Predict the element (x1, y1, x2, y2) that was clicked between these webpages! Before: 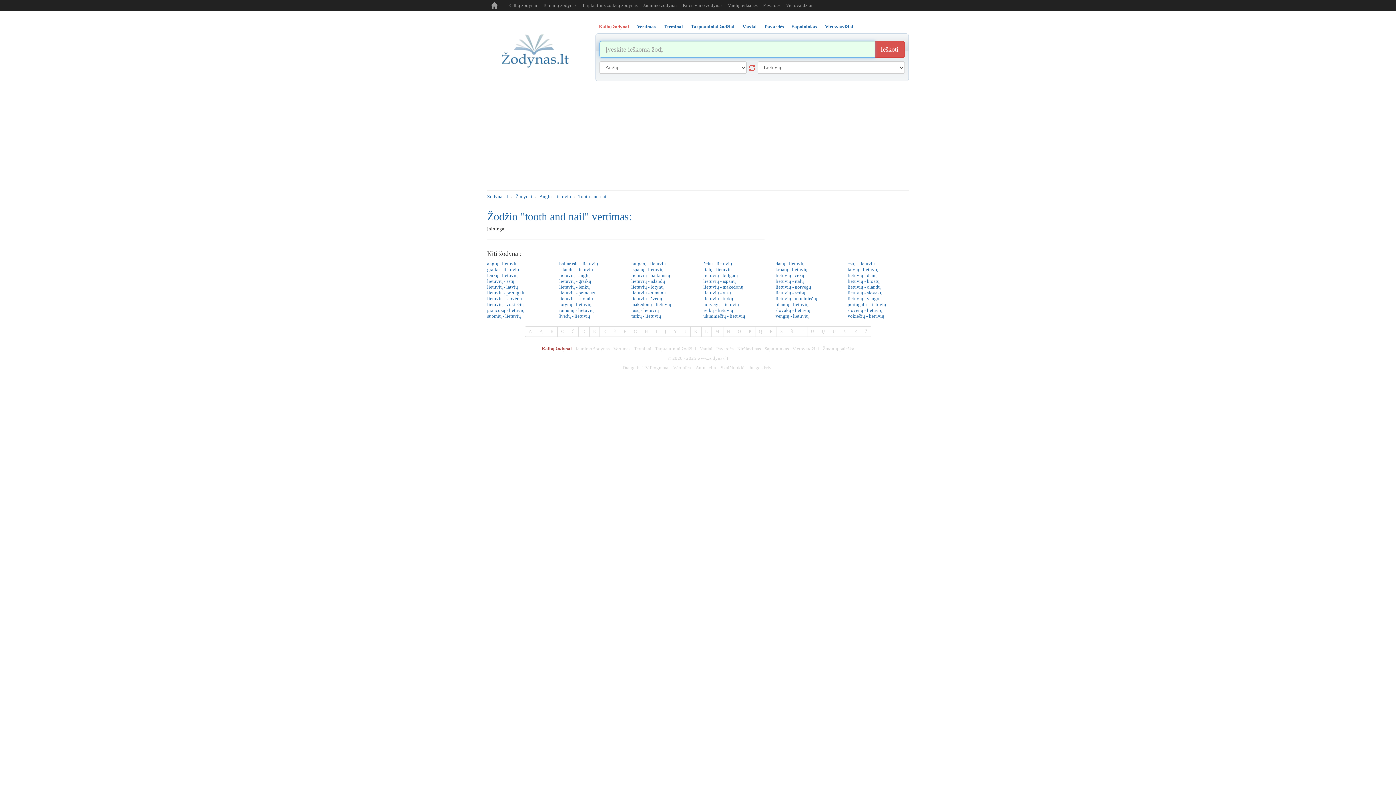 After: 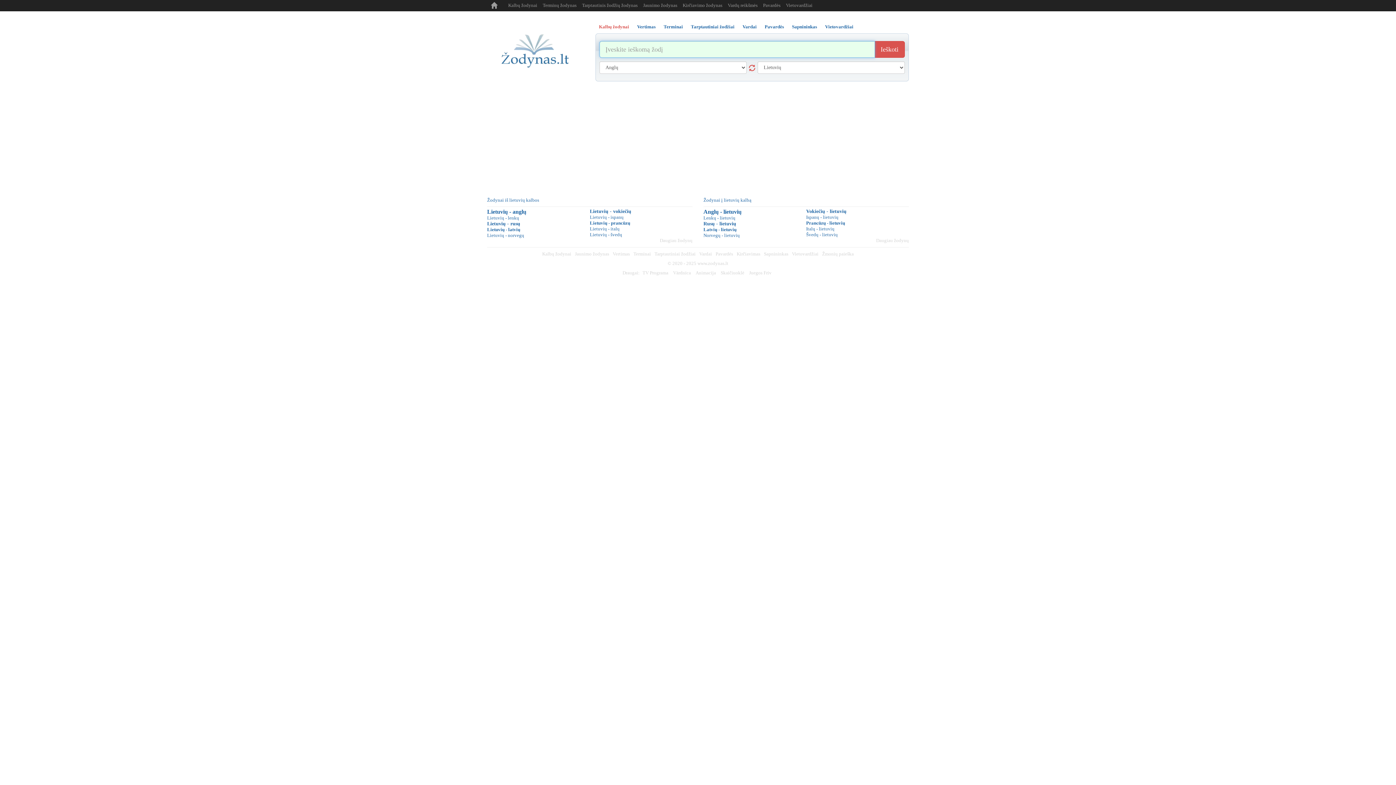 Action: bbox: (501, 46, 569, 52)